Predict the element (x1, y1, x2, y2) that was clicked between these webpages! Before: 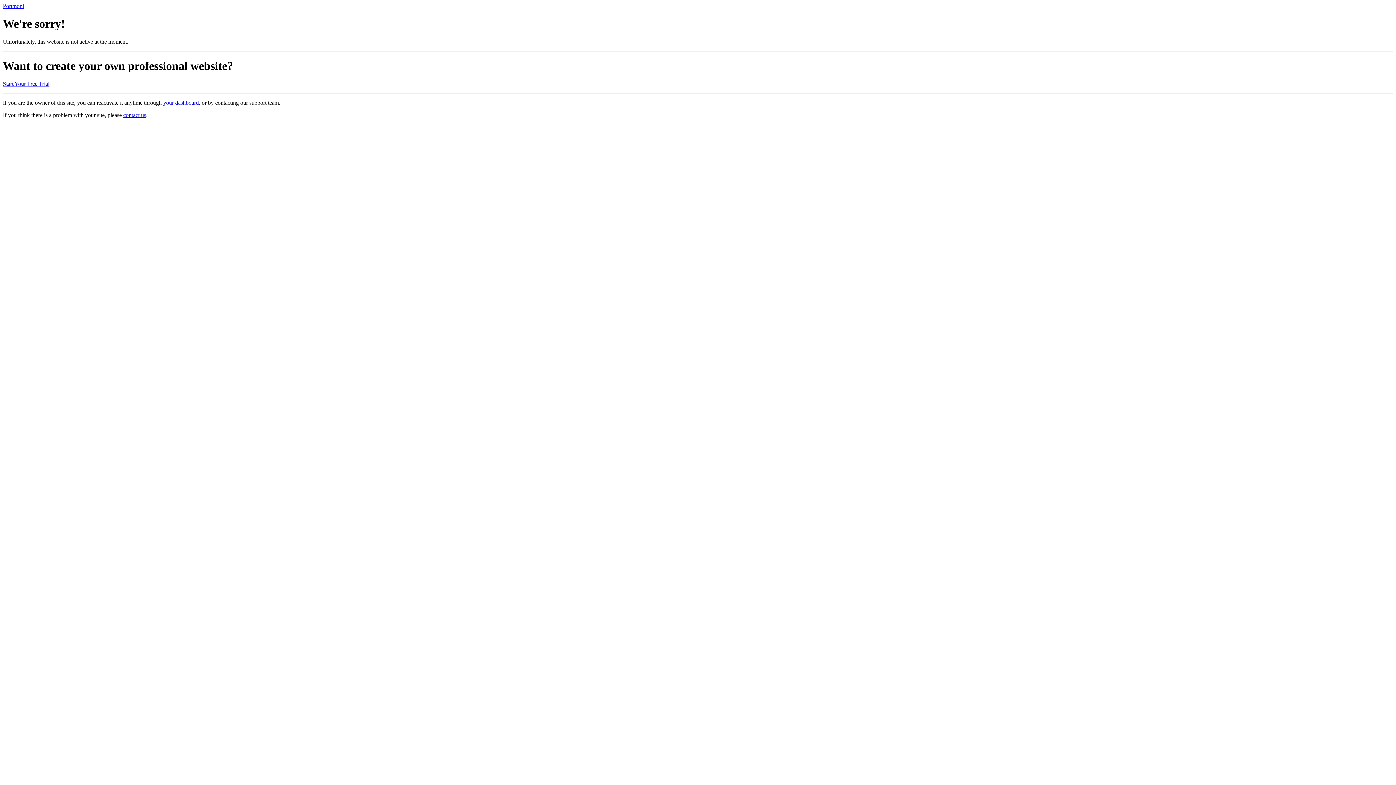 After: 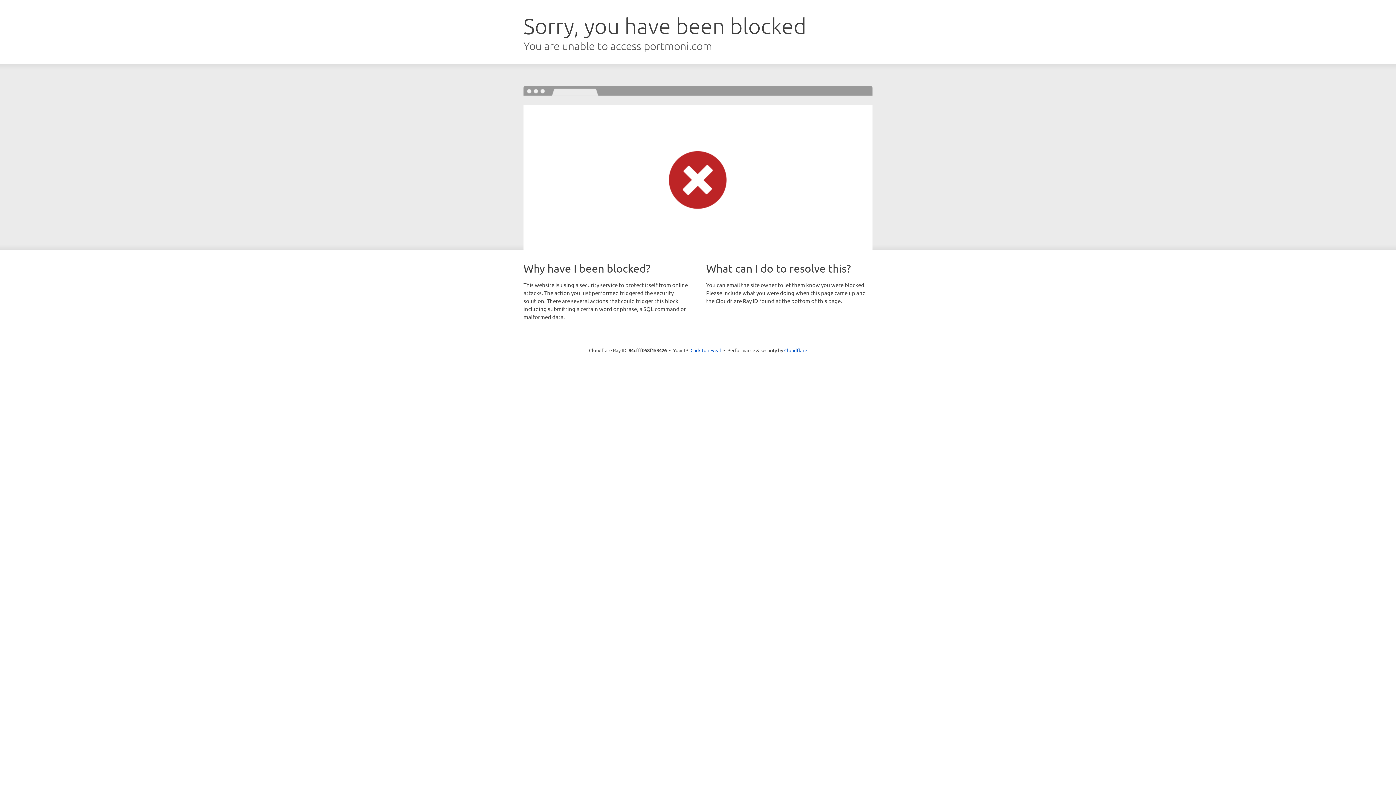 Action: bbox: (123, 111, 146, 118) label: contact us